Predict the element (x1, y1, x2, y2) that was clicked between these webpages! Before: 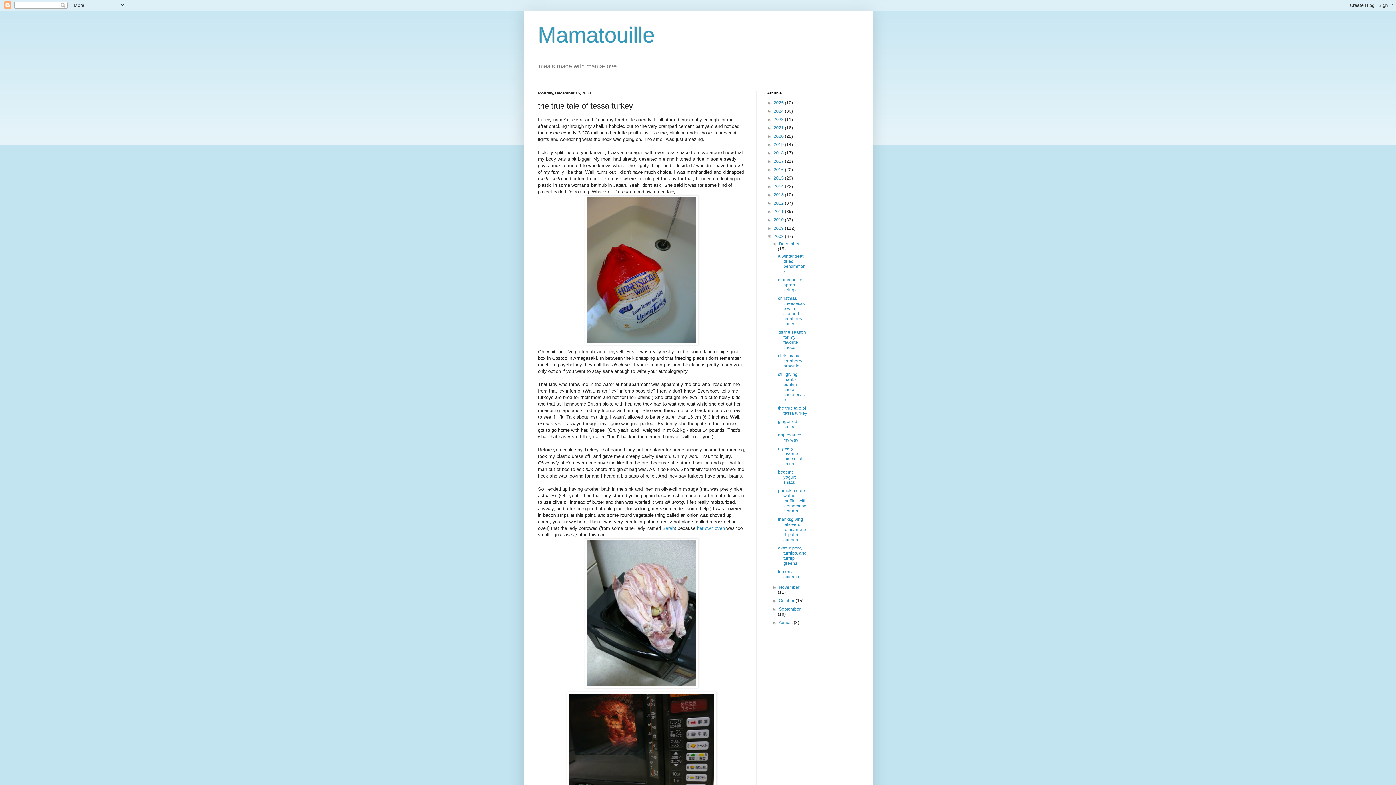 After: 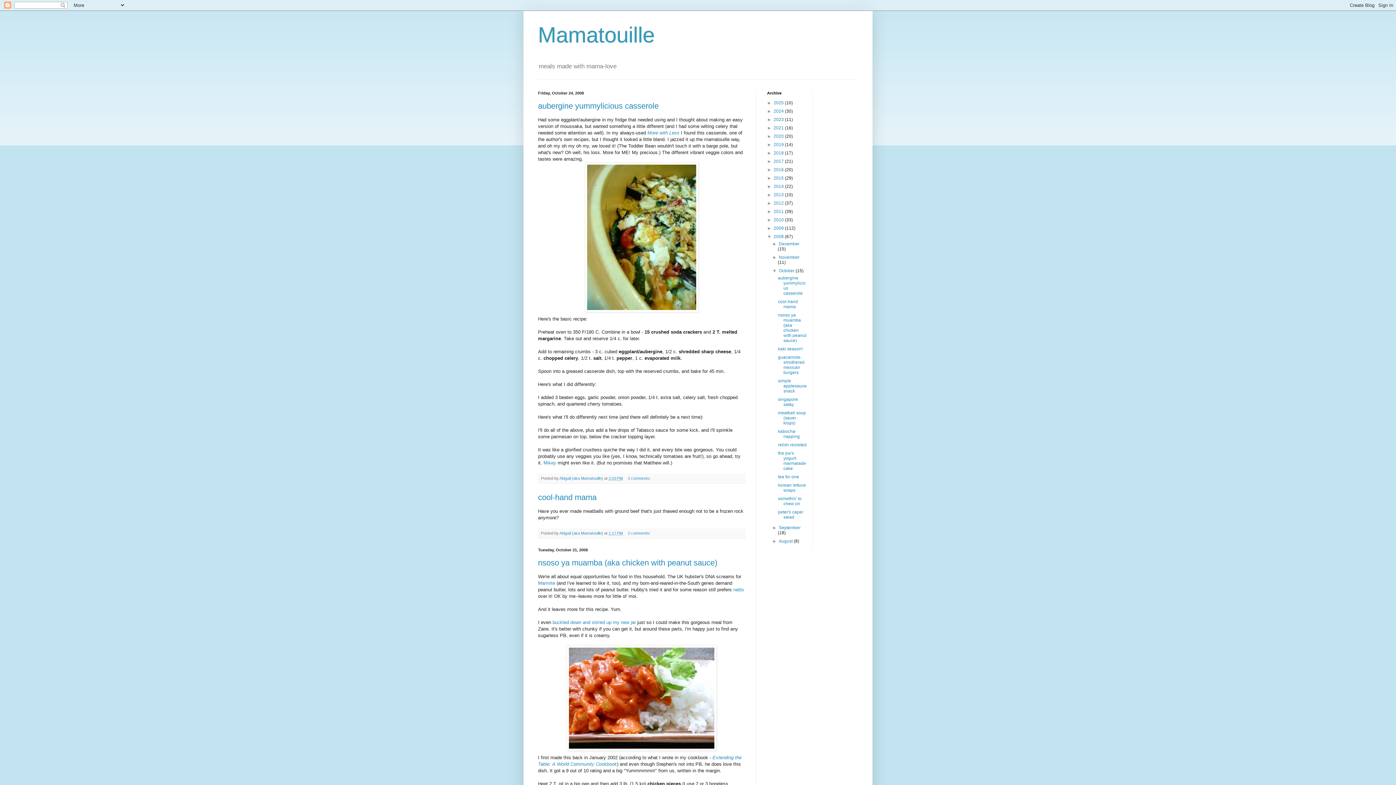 Action: bbox: (779, 598, 795, 603) label: October 